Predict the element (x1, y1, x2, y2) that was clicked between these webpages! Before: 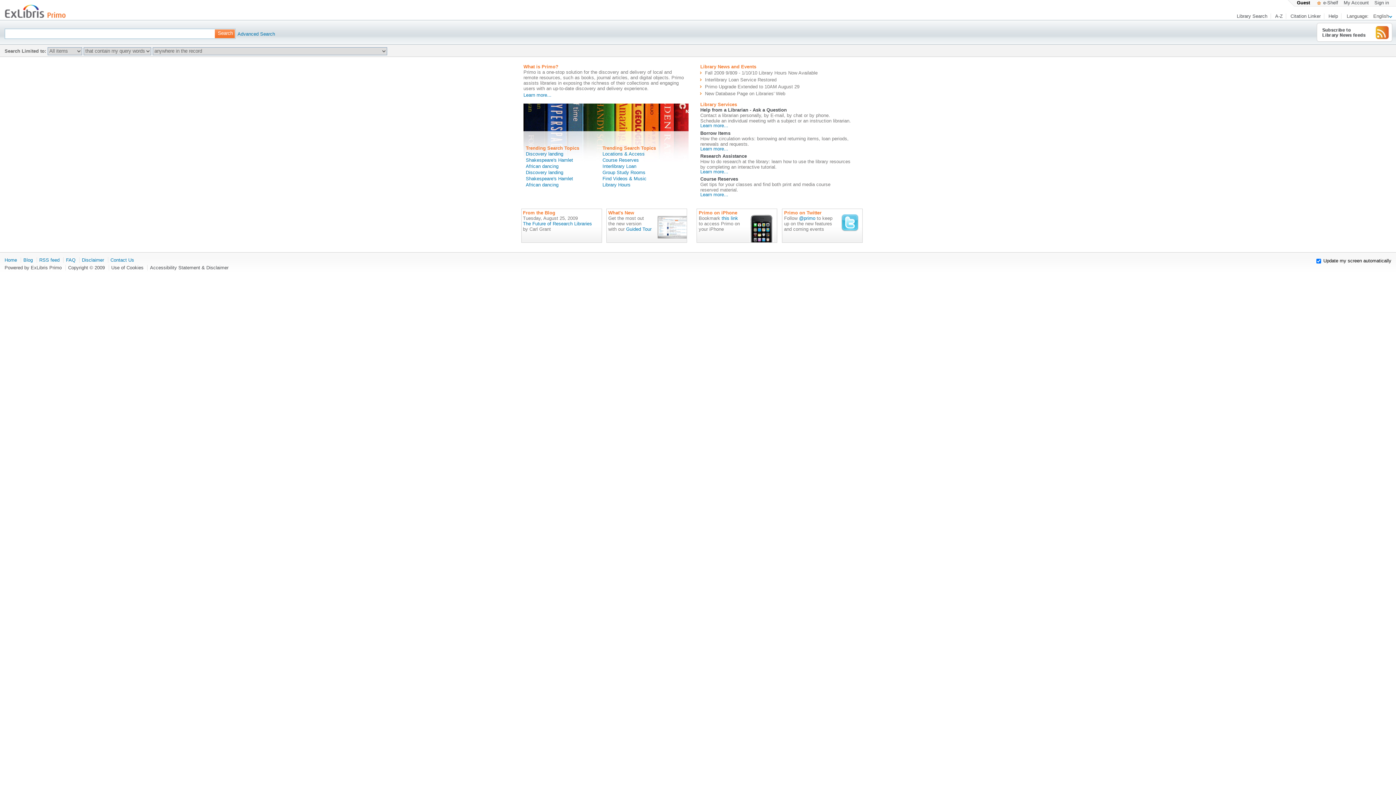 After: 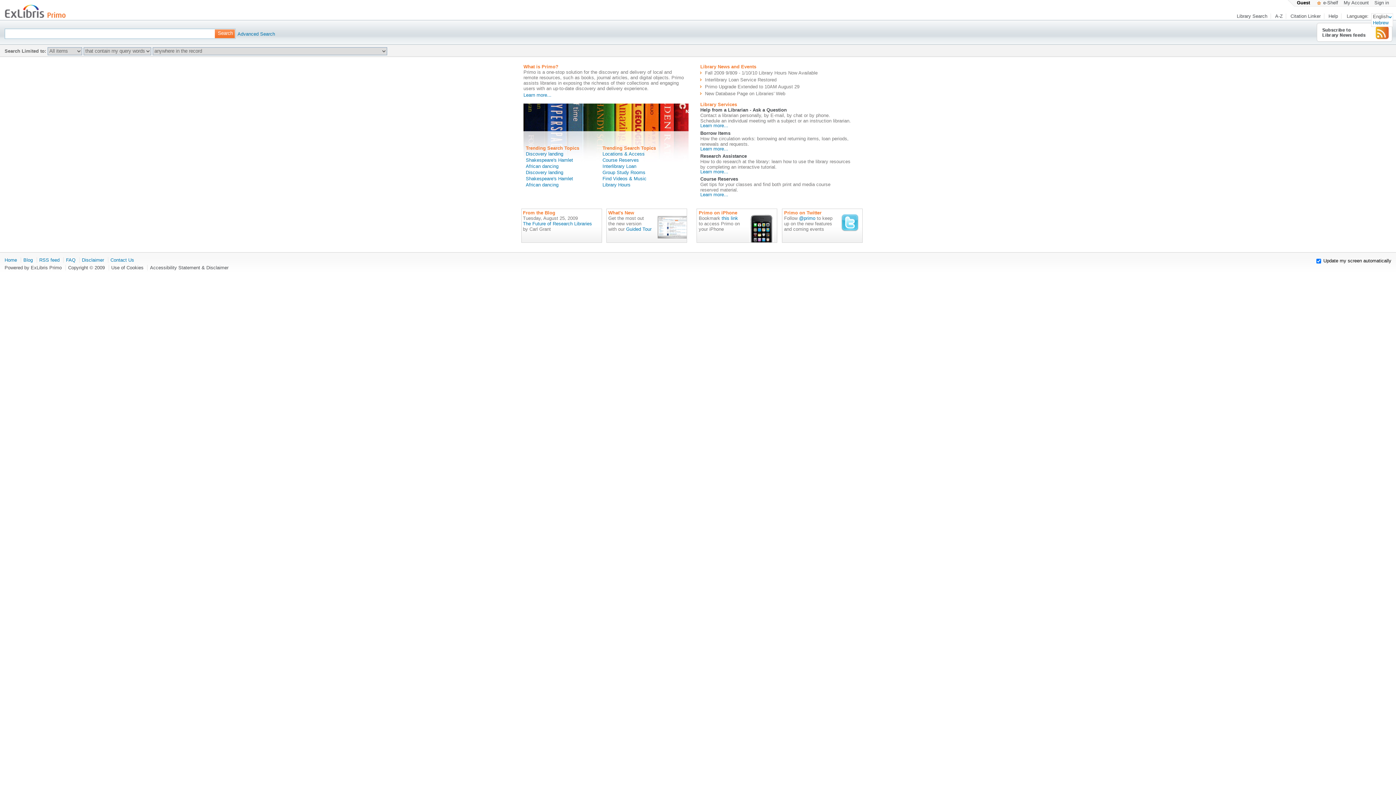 Action: label: English bbox: (1373, 13, 1392, 18)